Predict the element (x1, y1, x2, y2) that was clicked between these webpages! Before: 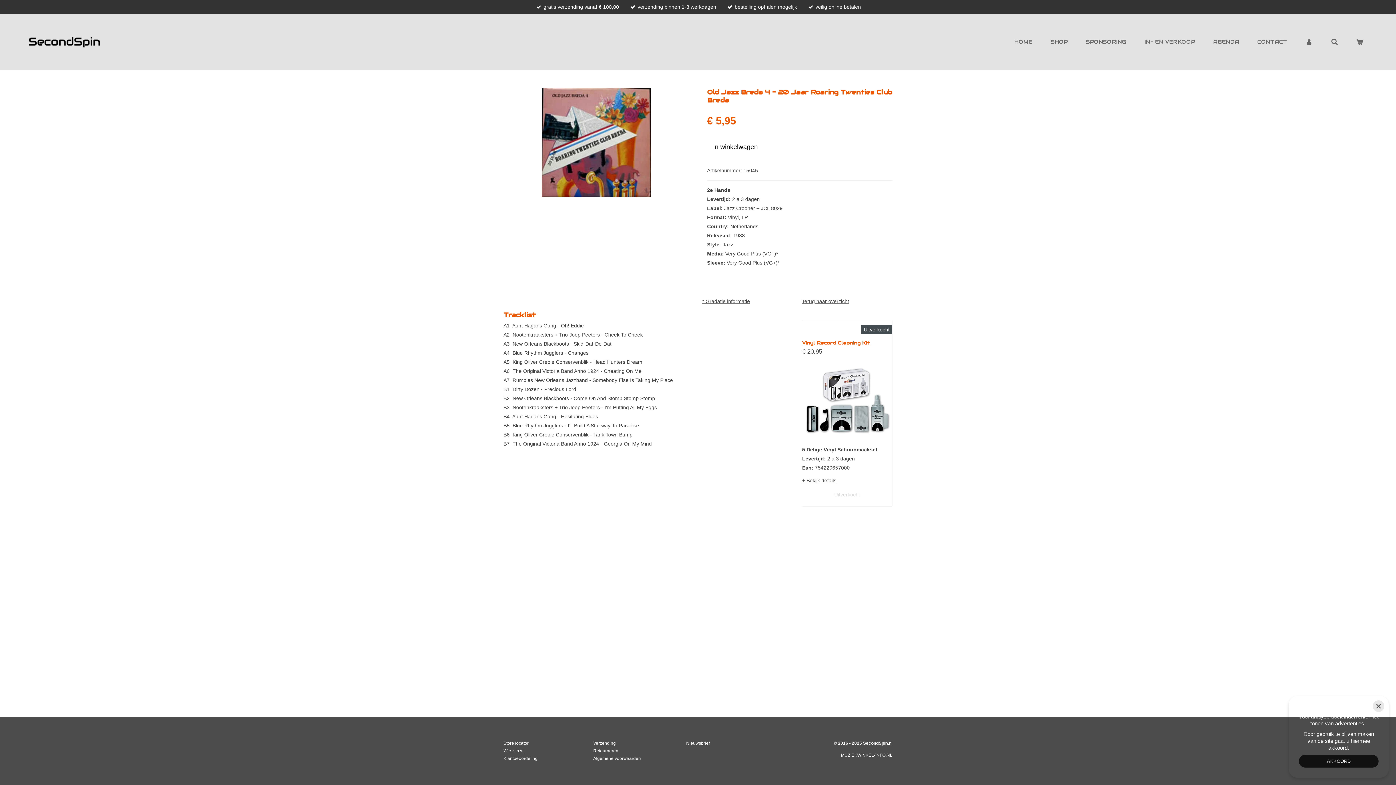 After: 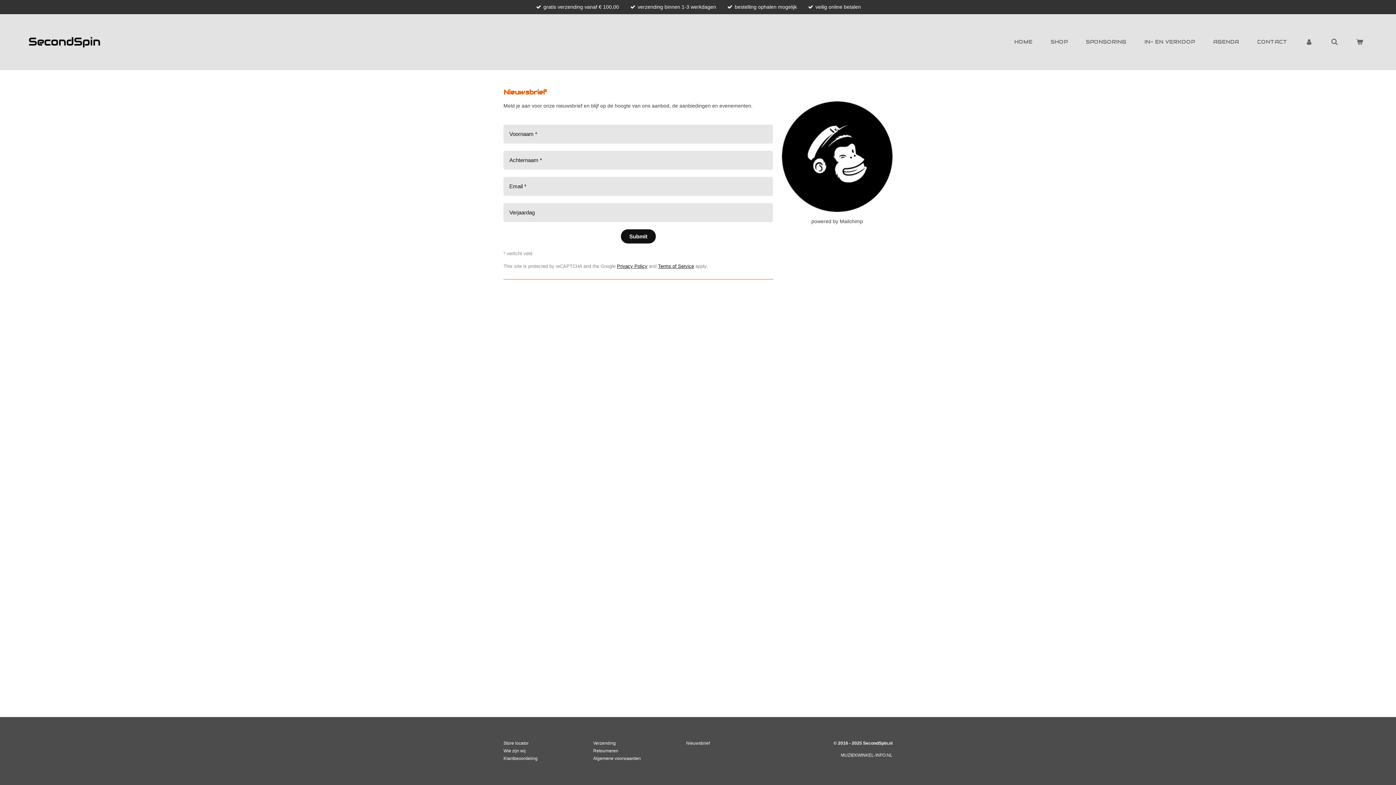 Action: label: Nieuwsbrief bbox: (686, 741, 709, 746)